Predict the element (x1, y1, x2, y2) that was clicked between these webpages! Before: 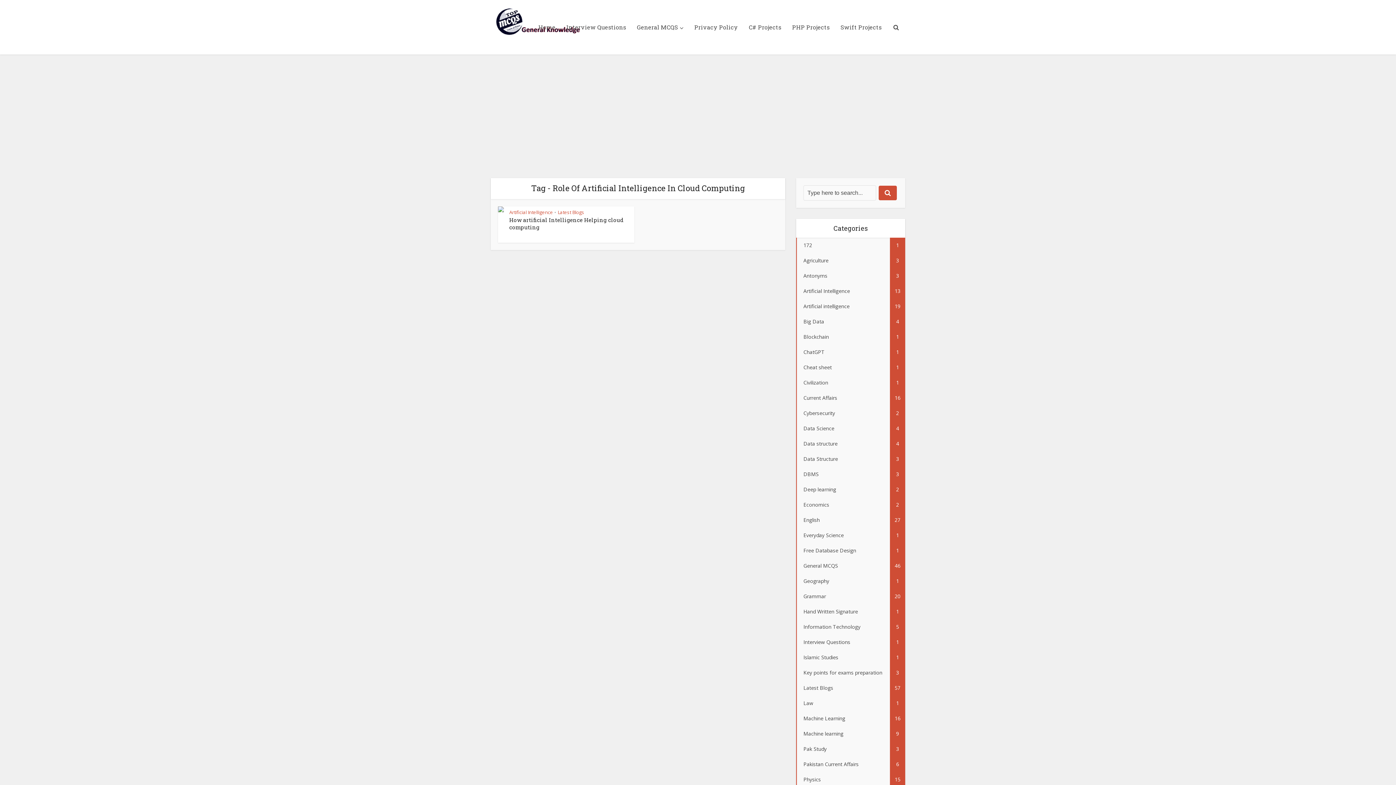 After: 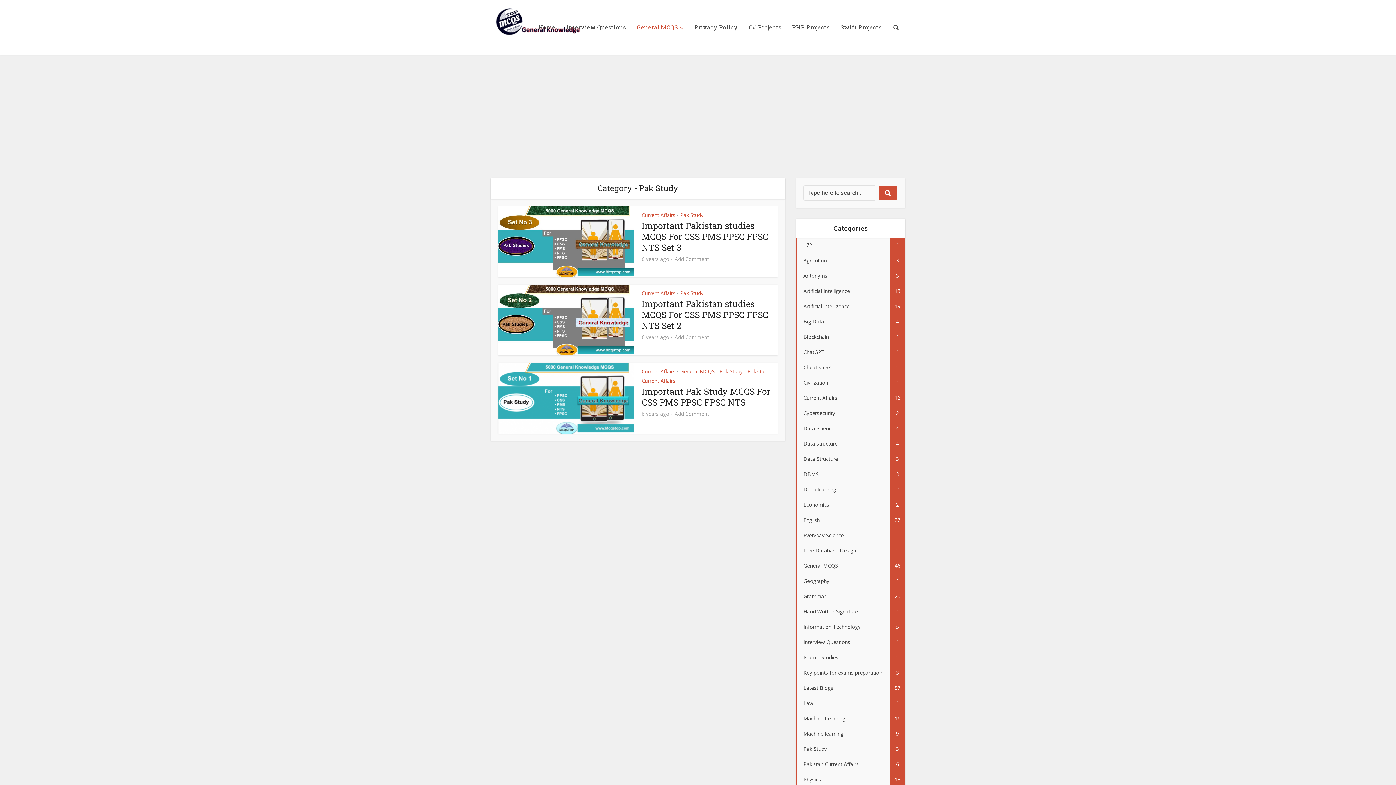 Action: label: Pak Study
3 bbox: (796, 741, 905, 757)